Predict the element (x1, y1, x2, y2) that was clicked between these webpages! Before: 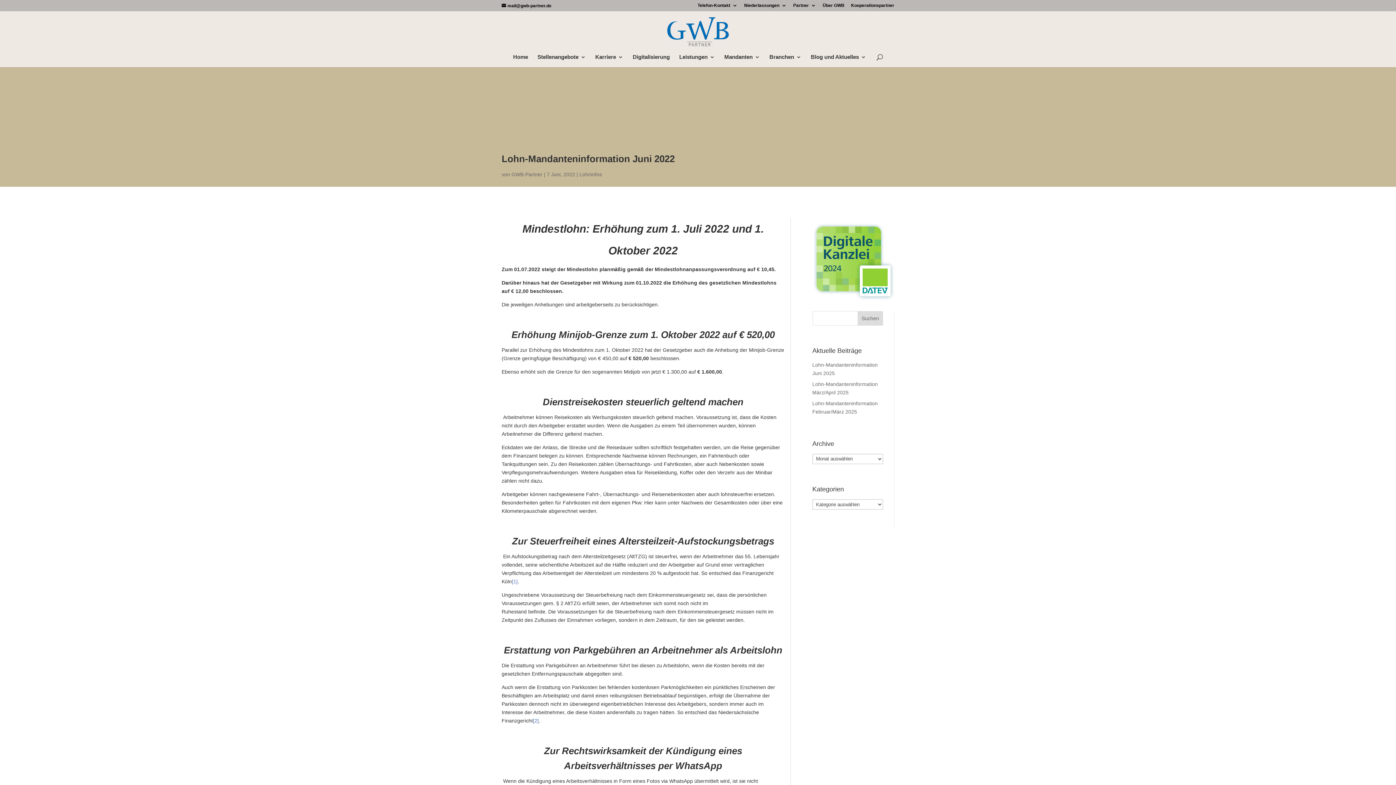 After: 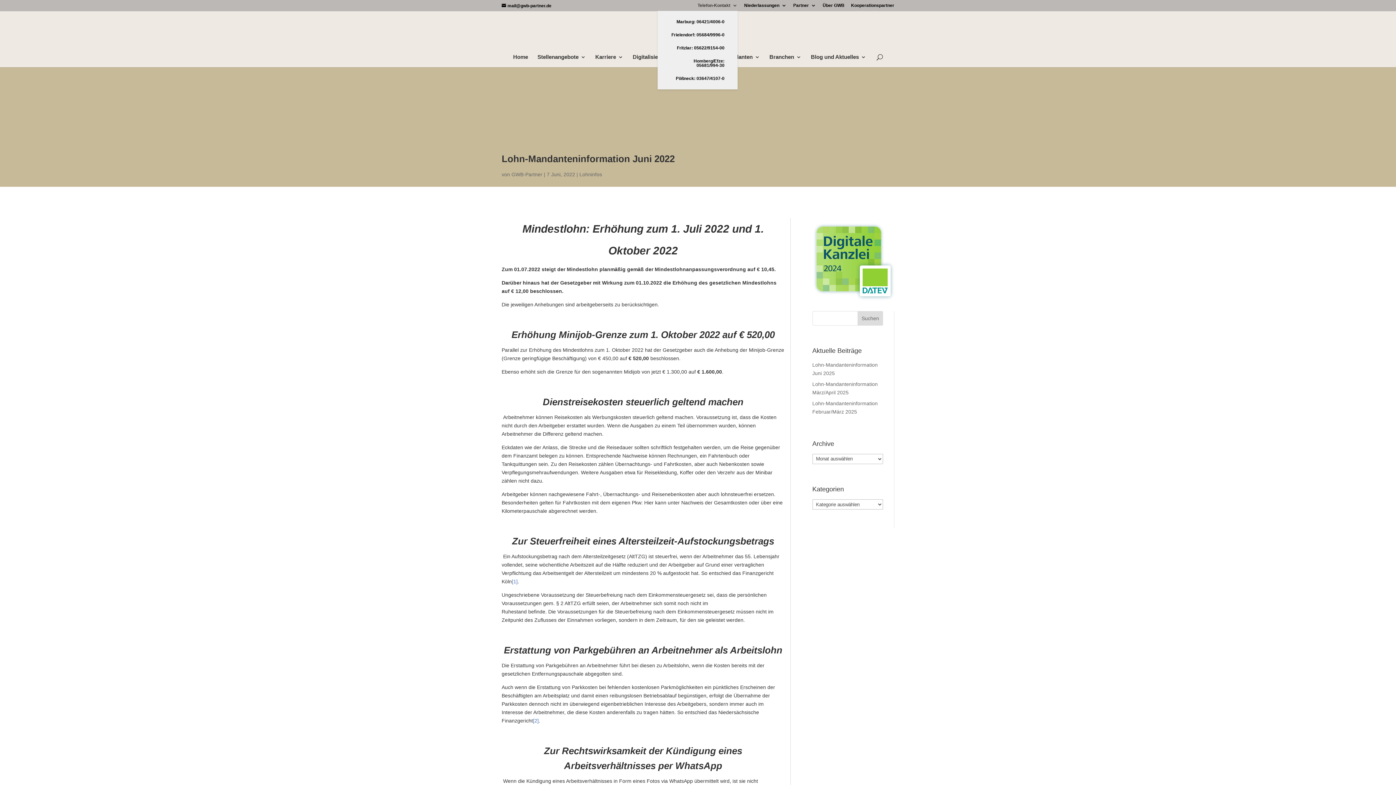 Action: label: Telefon-Kontakt bbox: (697, 3, 737, 10)